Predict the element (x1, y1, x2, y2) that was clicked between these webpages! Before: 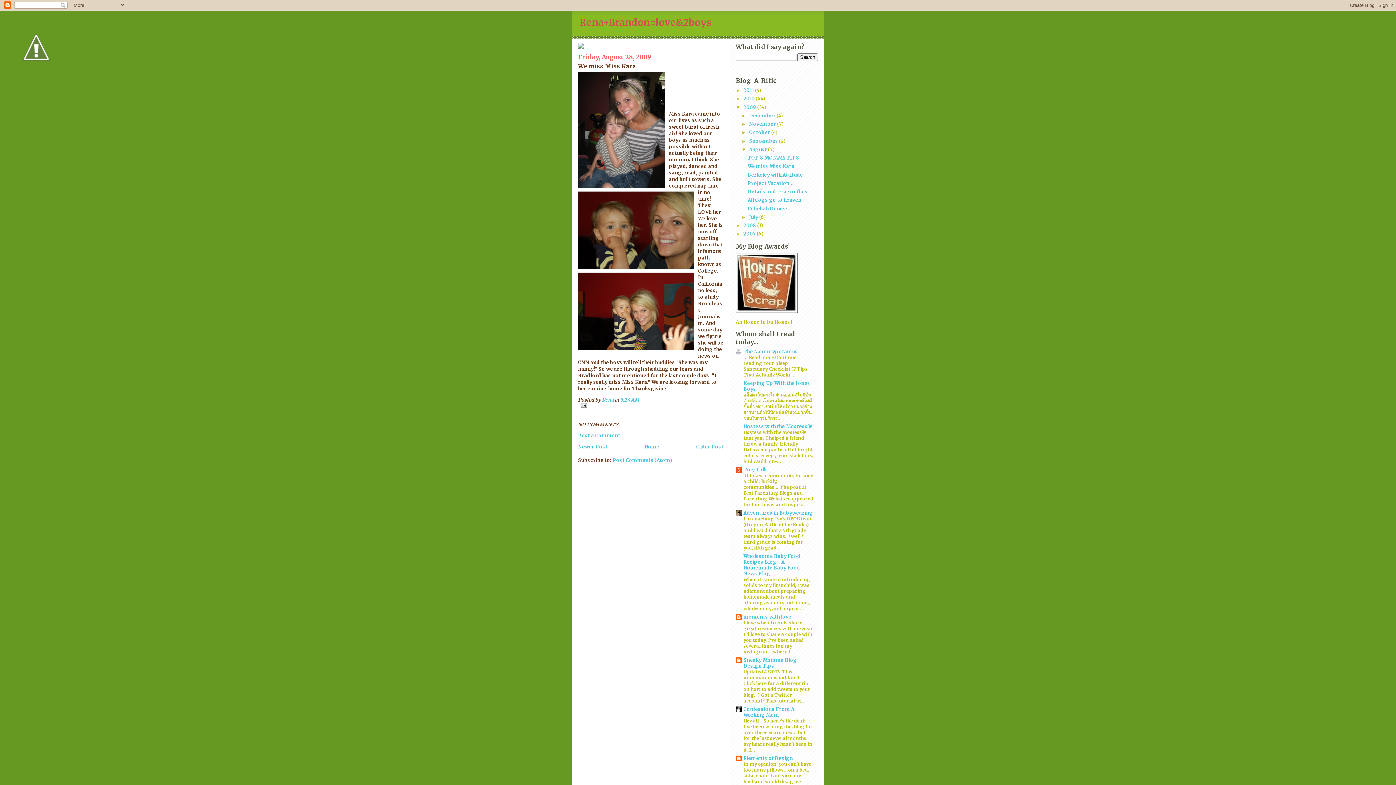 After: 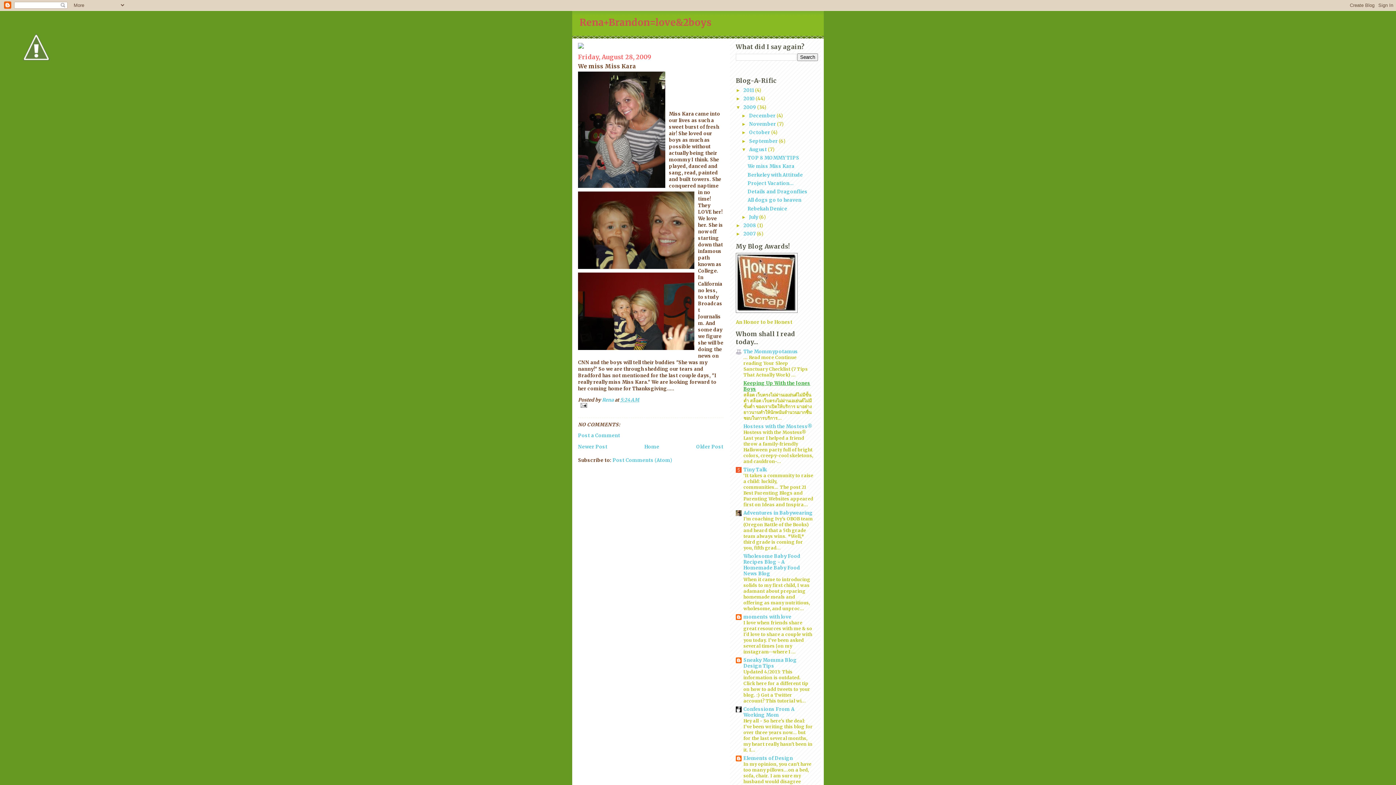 Action: bbox: (743, 380, 810, 392) label: Keeping Up With the Jones Boys